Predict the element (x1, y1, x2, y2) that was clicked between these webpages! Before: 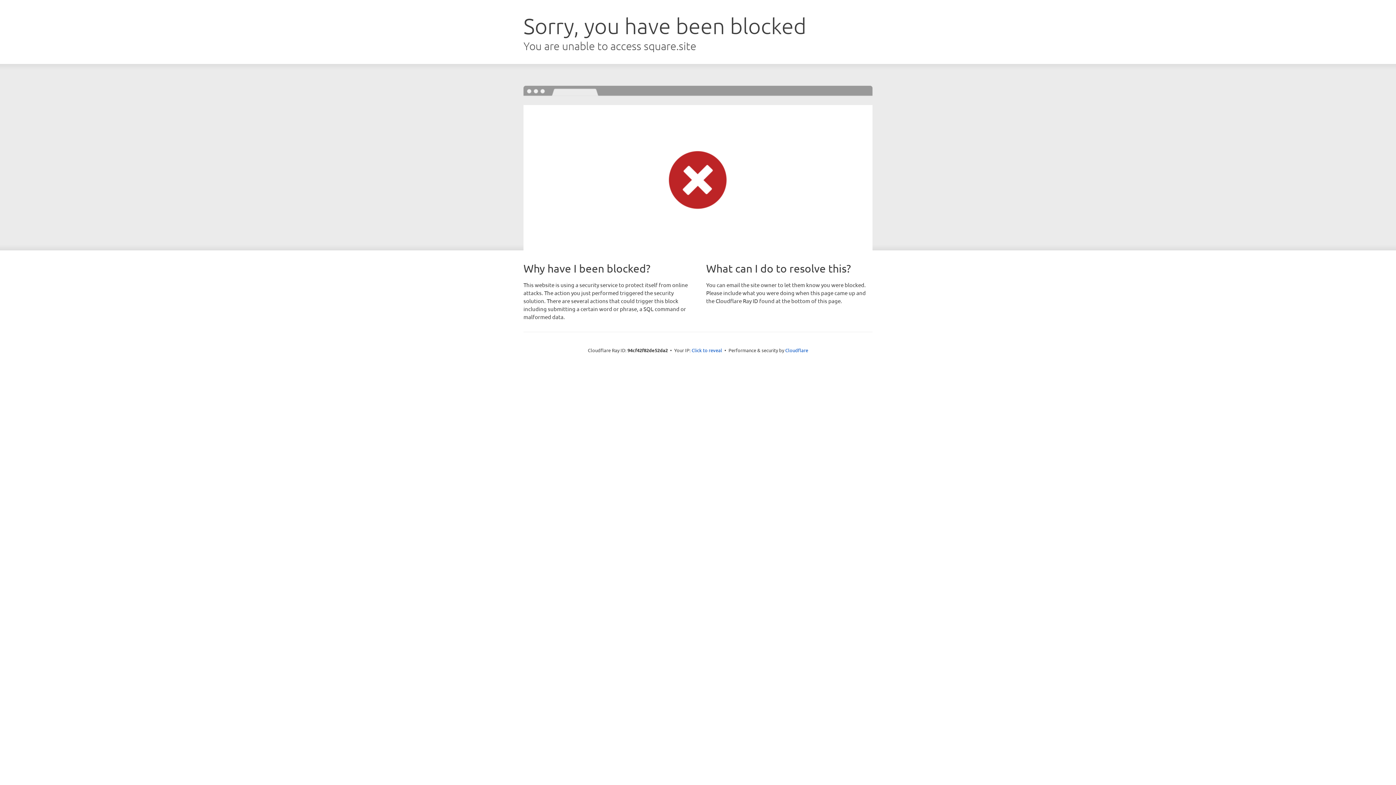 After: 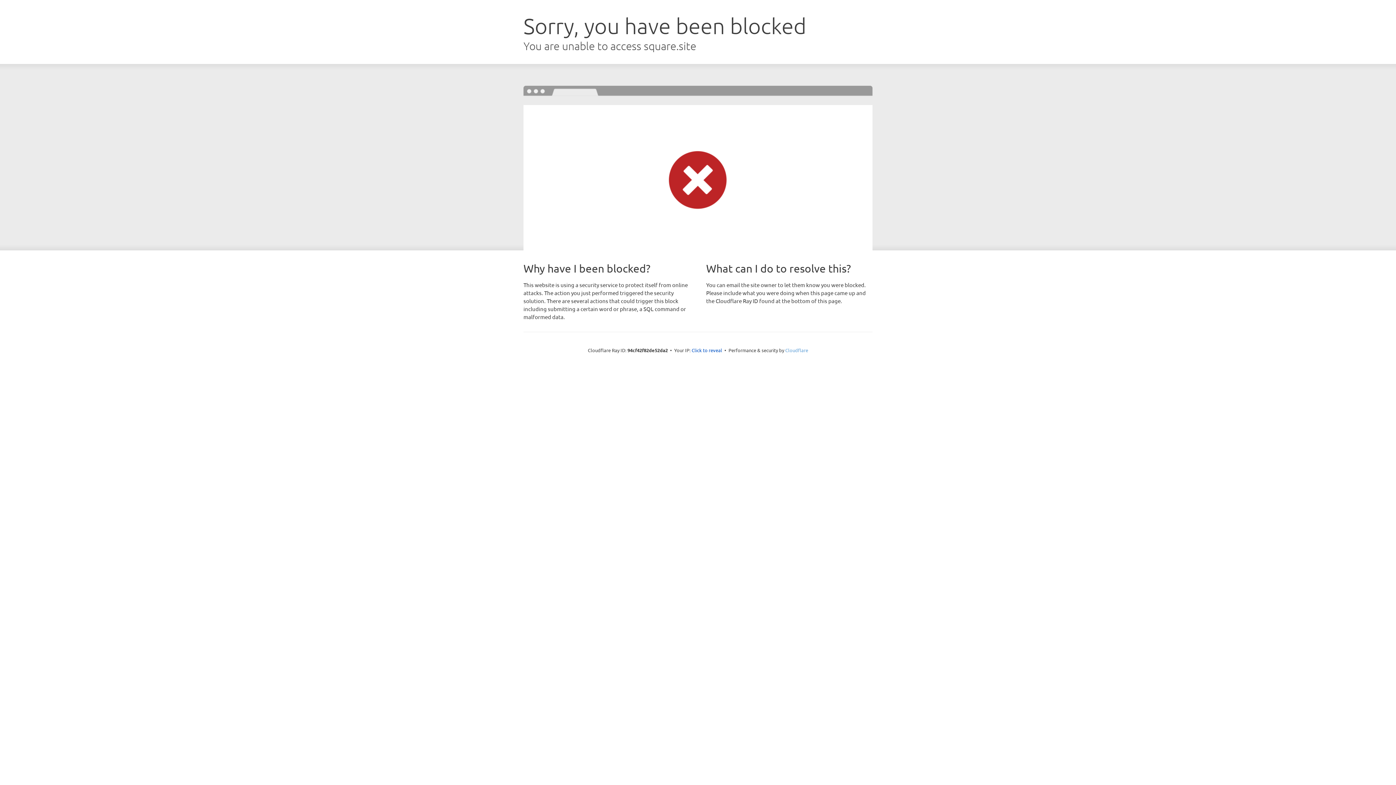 Action: bbox: (785, 347, 808, 353) label: Cloudflare